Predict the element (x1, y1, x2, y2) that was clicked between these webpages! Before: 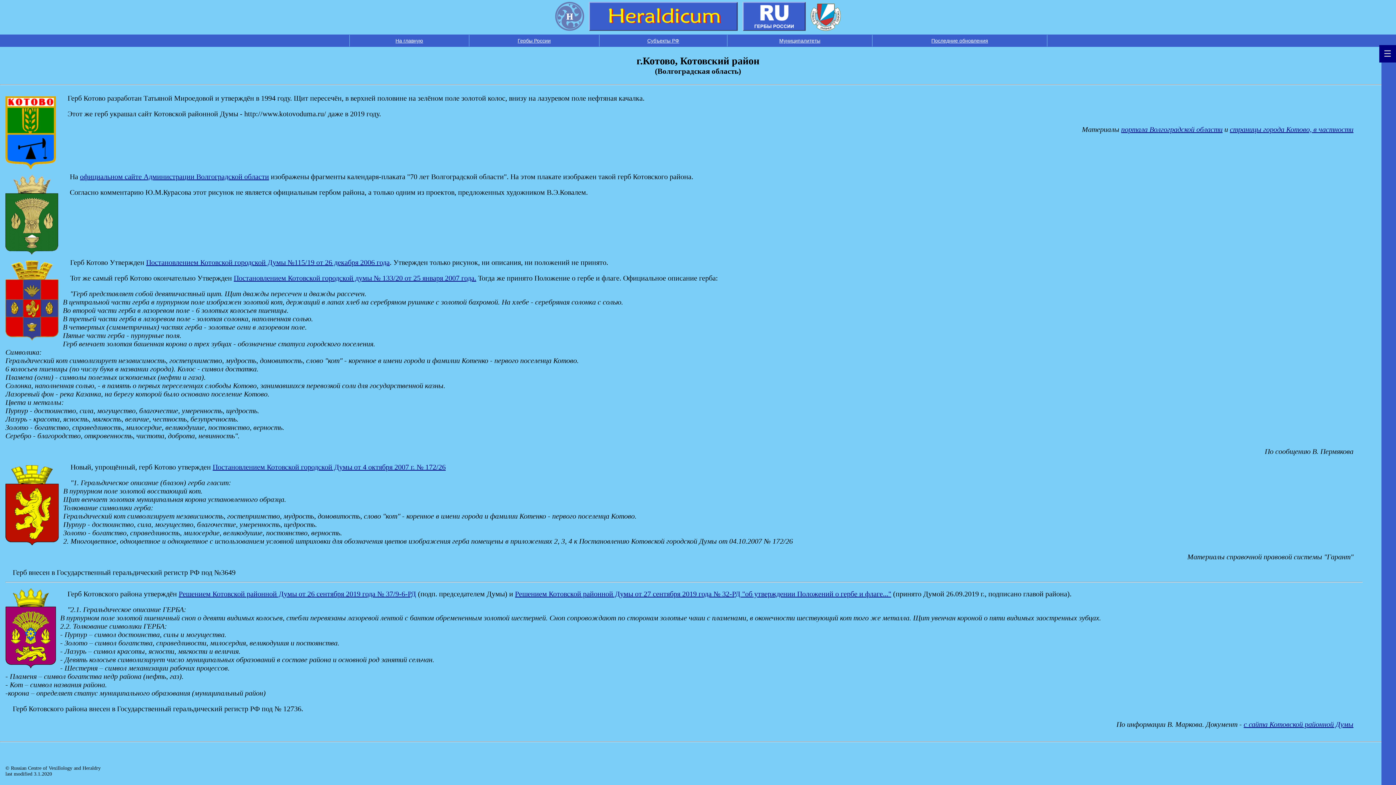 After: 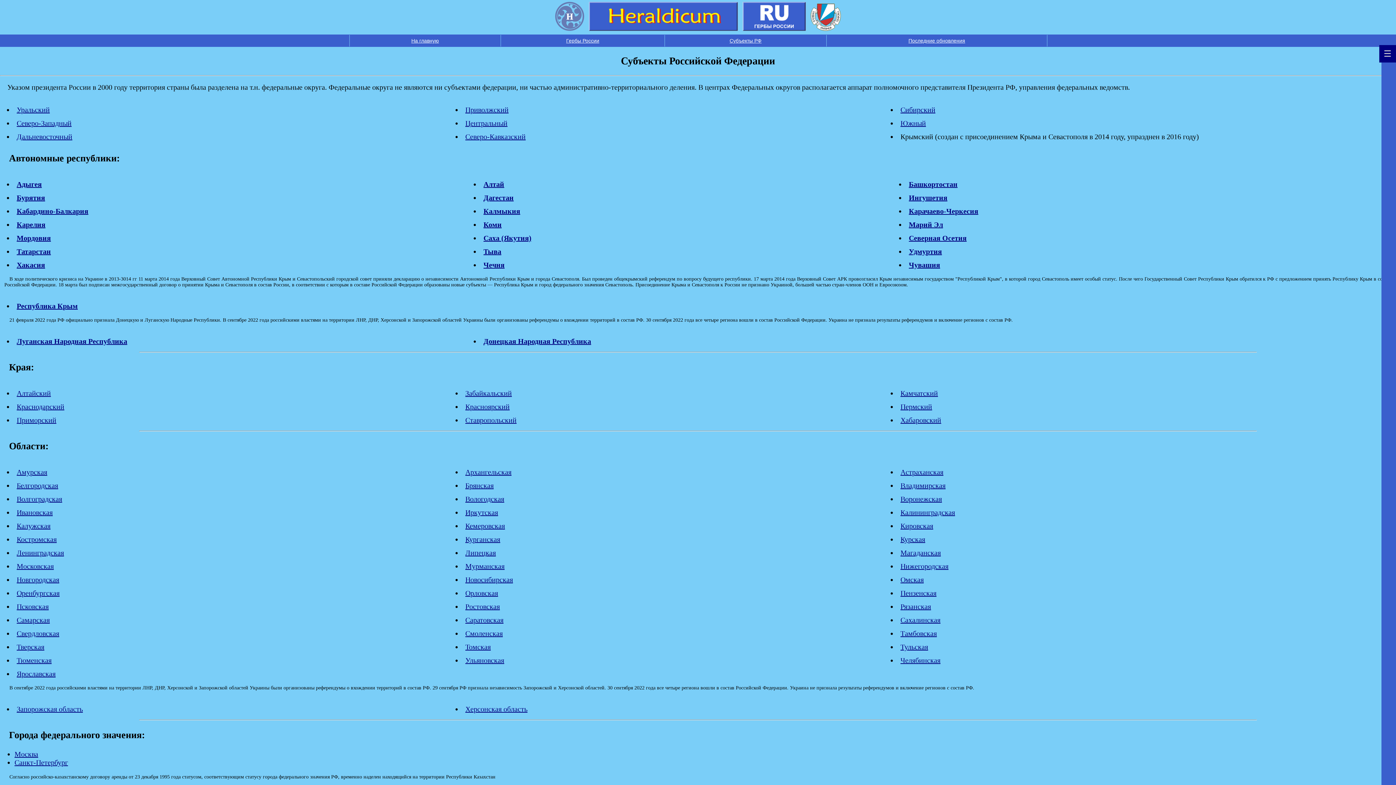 Action: bbox: (599, 34, 727, 46) label: Субъекты РФ